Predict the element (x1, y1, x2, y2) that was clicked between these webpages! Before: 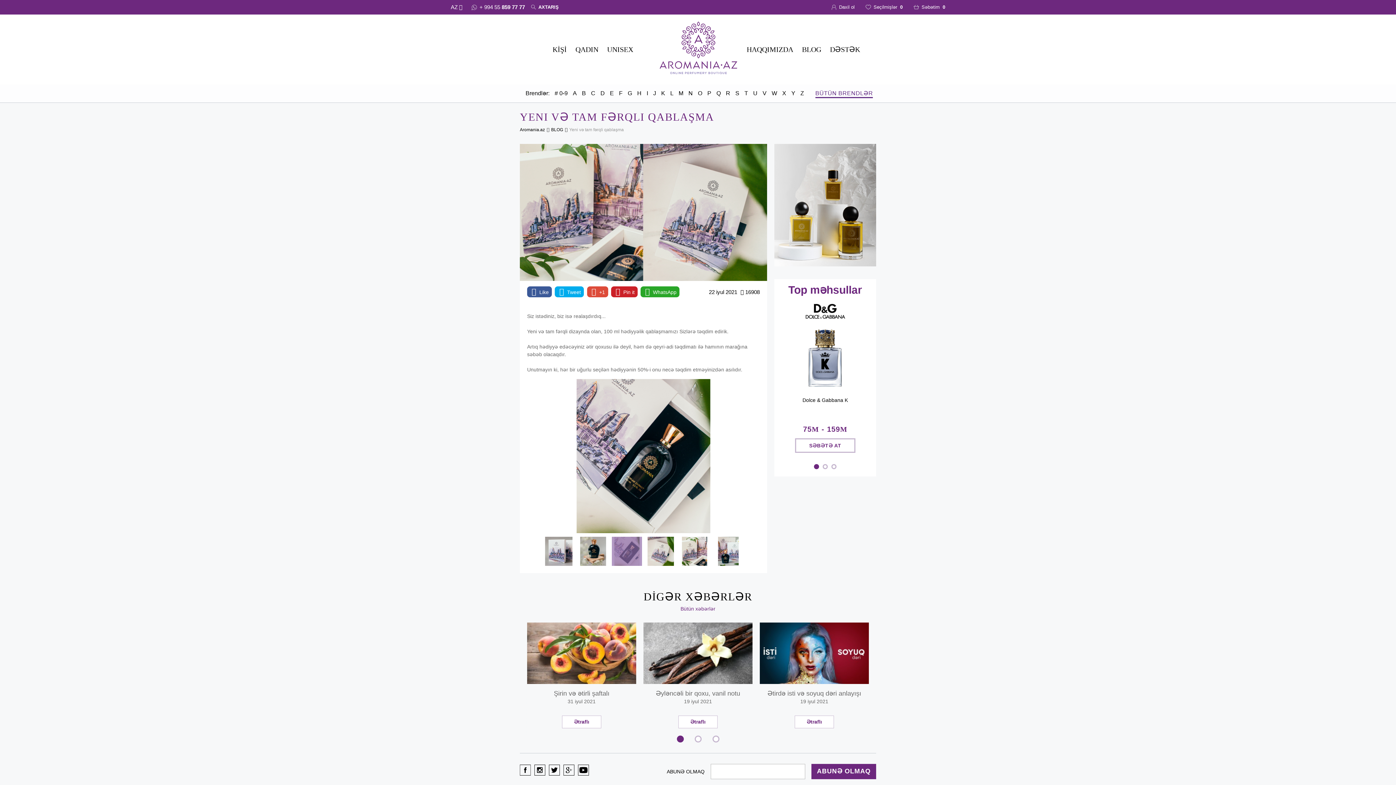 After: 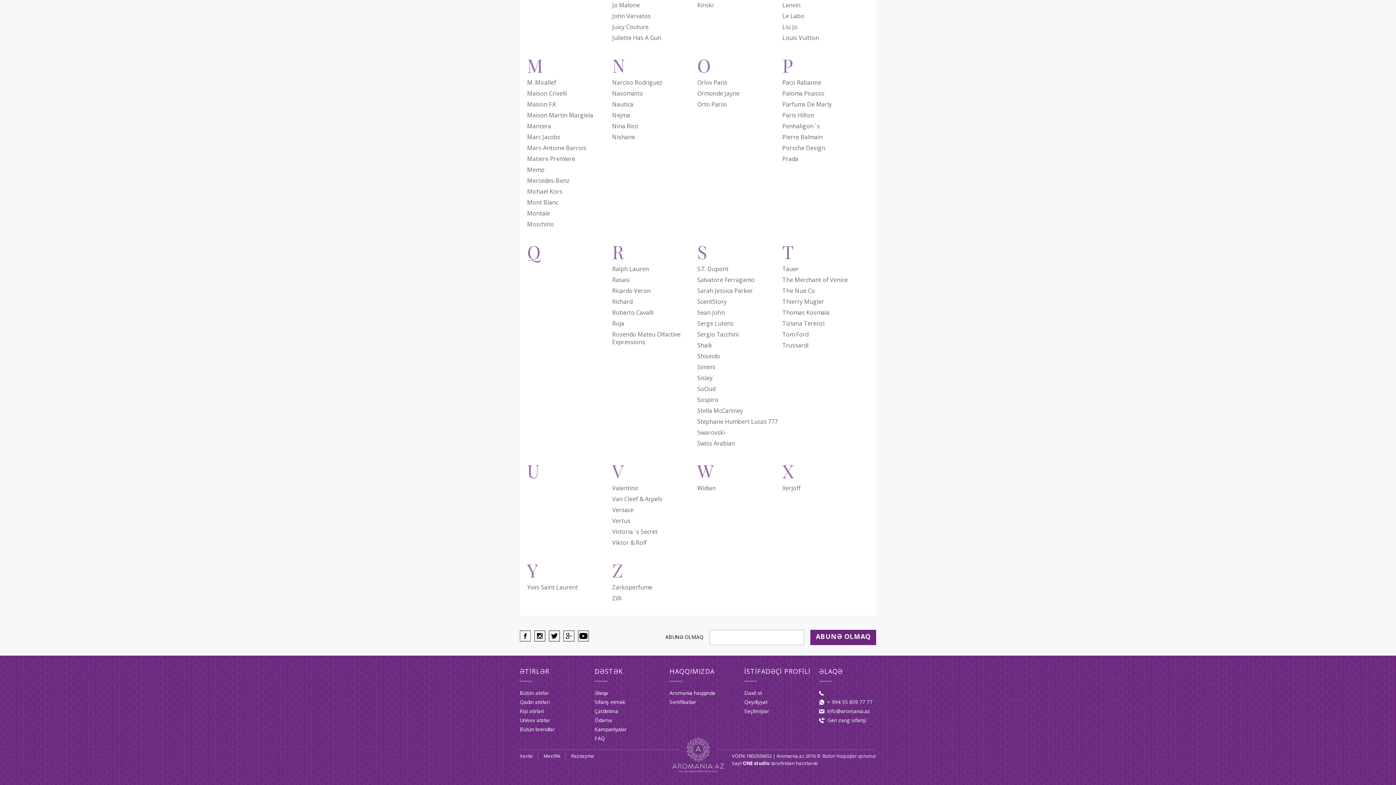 Action: bbox: (688, 90, 692, 96) label: N